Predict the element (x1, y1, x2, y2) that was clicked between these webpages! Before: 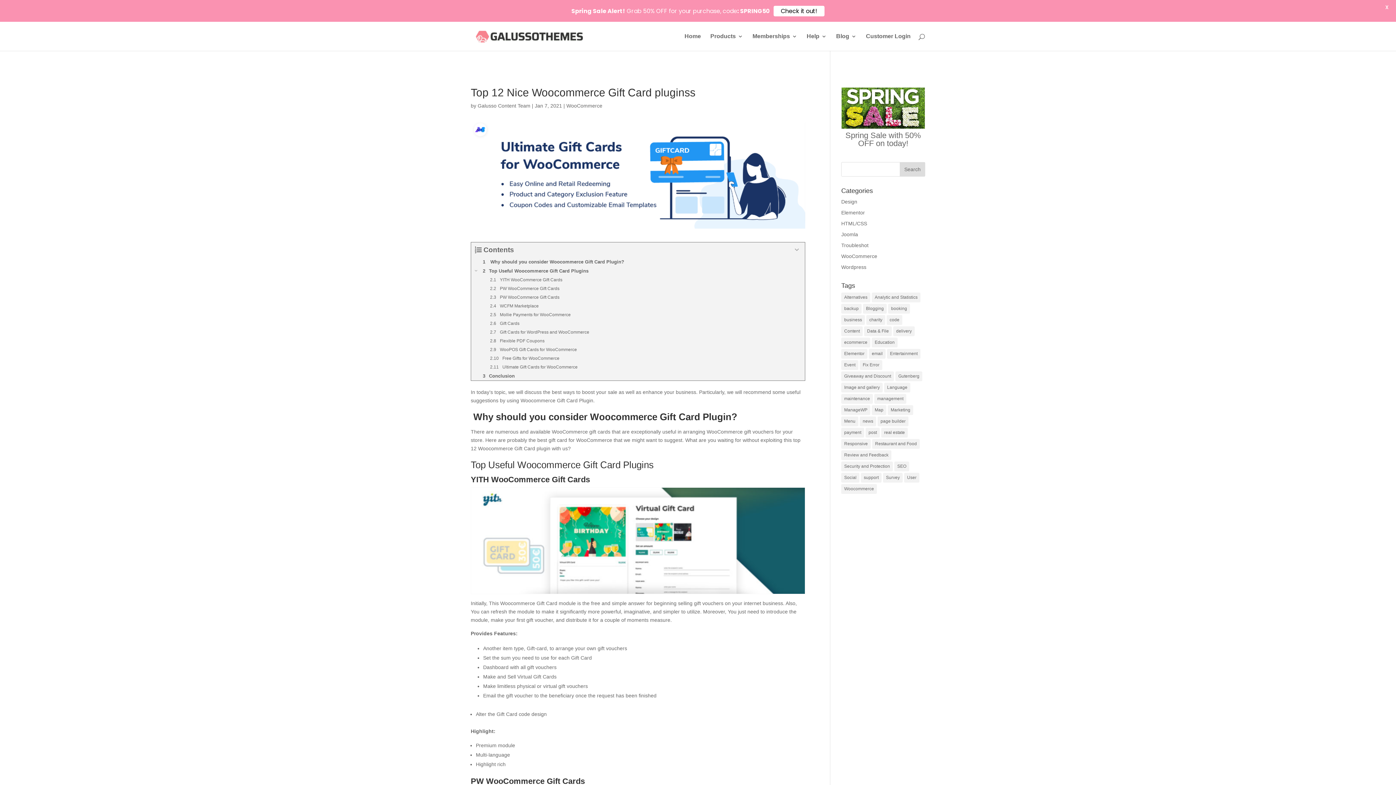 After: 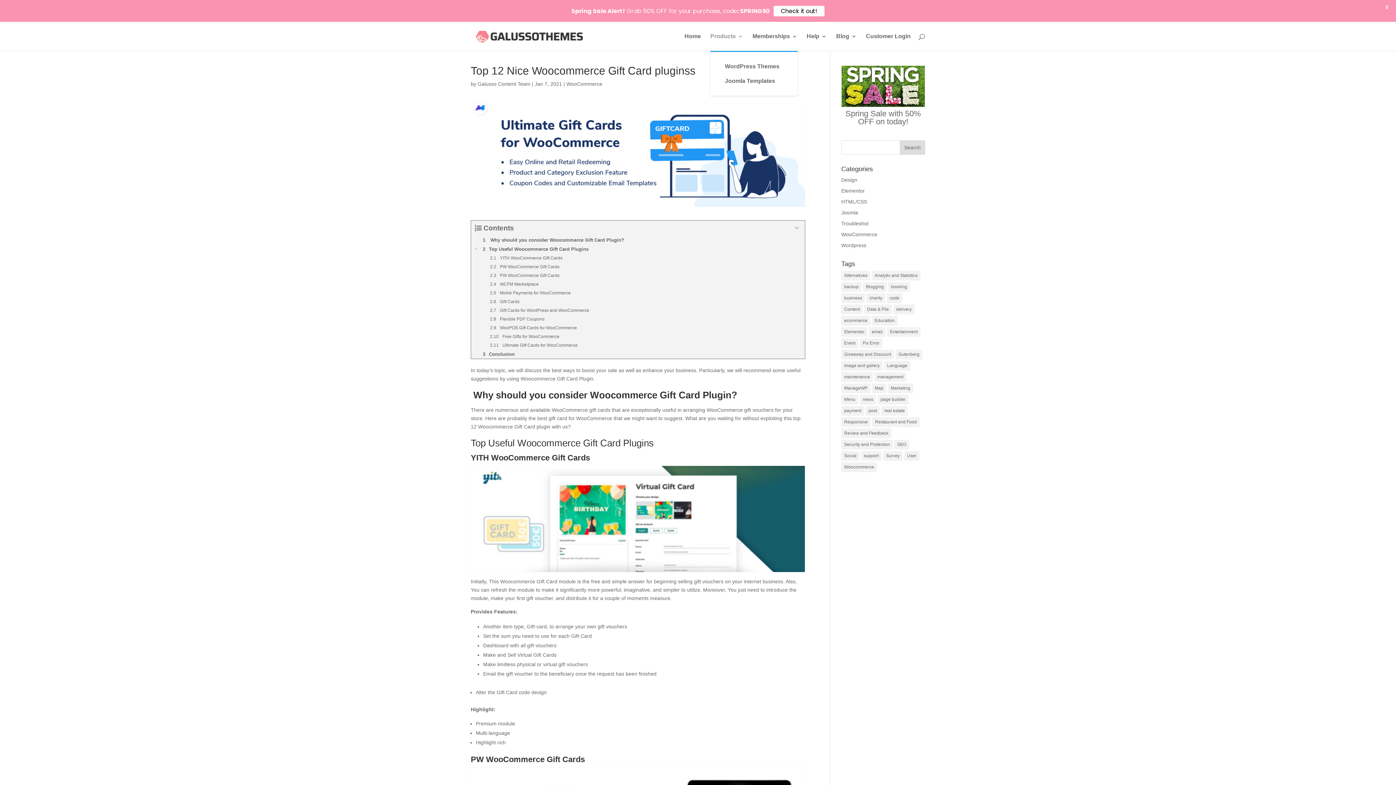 Action: label: Products bbox: (710, 33, 743, 50)